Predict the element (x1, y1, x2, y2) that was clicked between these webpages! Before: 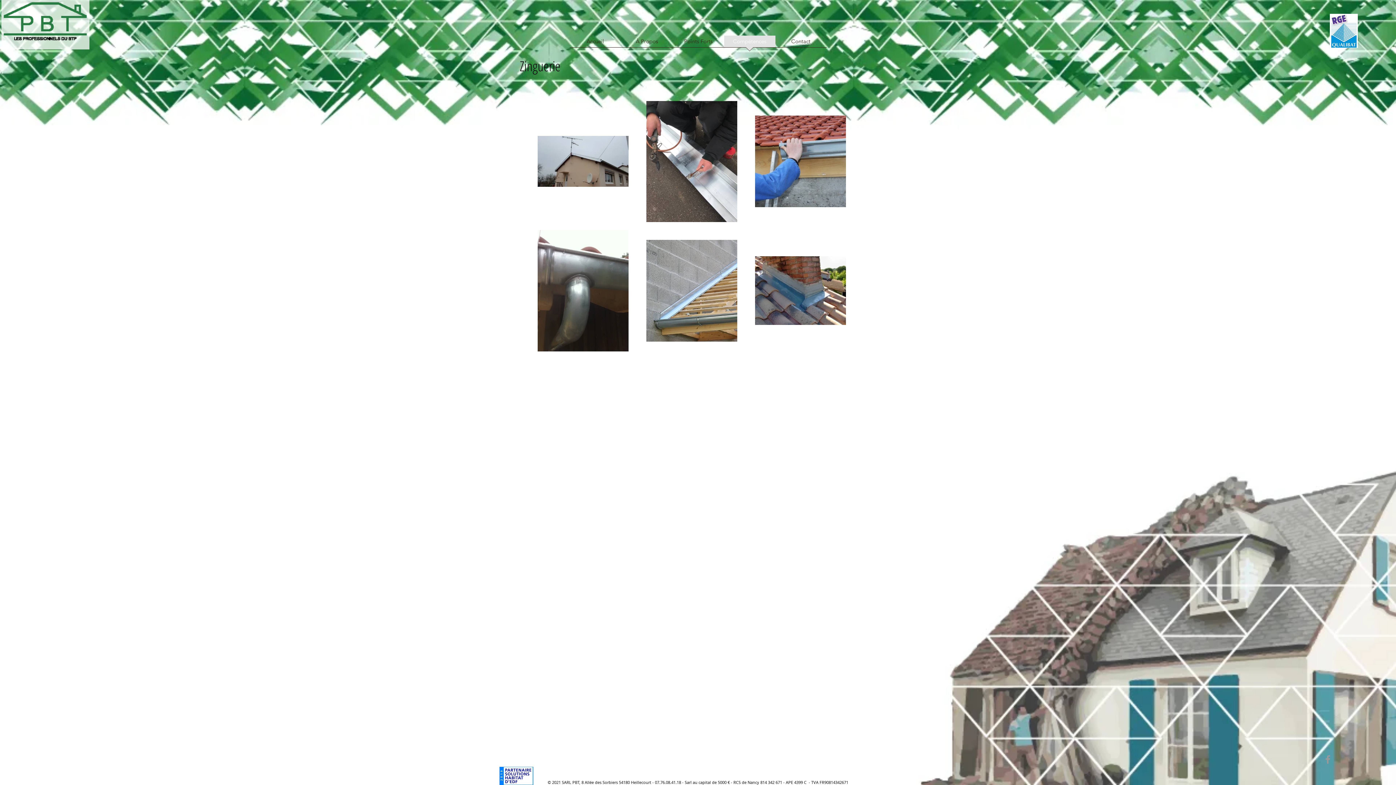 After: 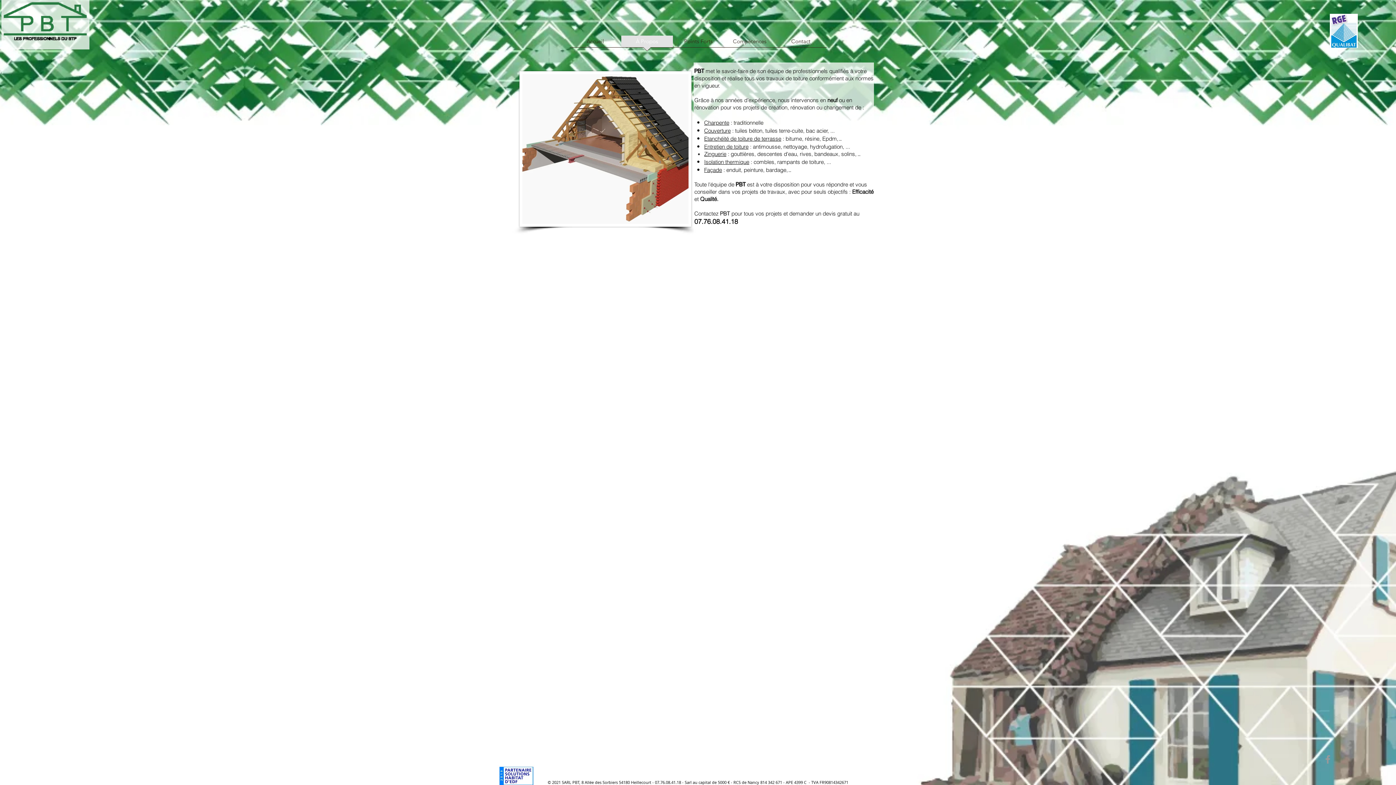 Action: label: À Propos bbox: (621, 35, 672, 52)